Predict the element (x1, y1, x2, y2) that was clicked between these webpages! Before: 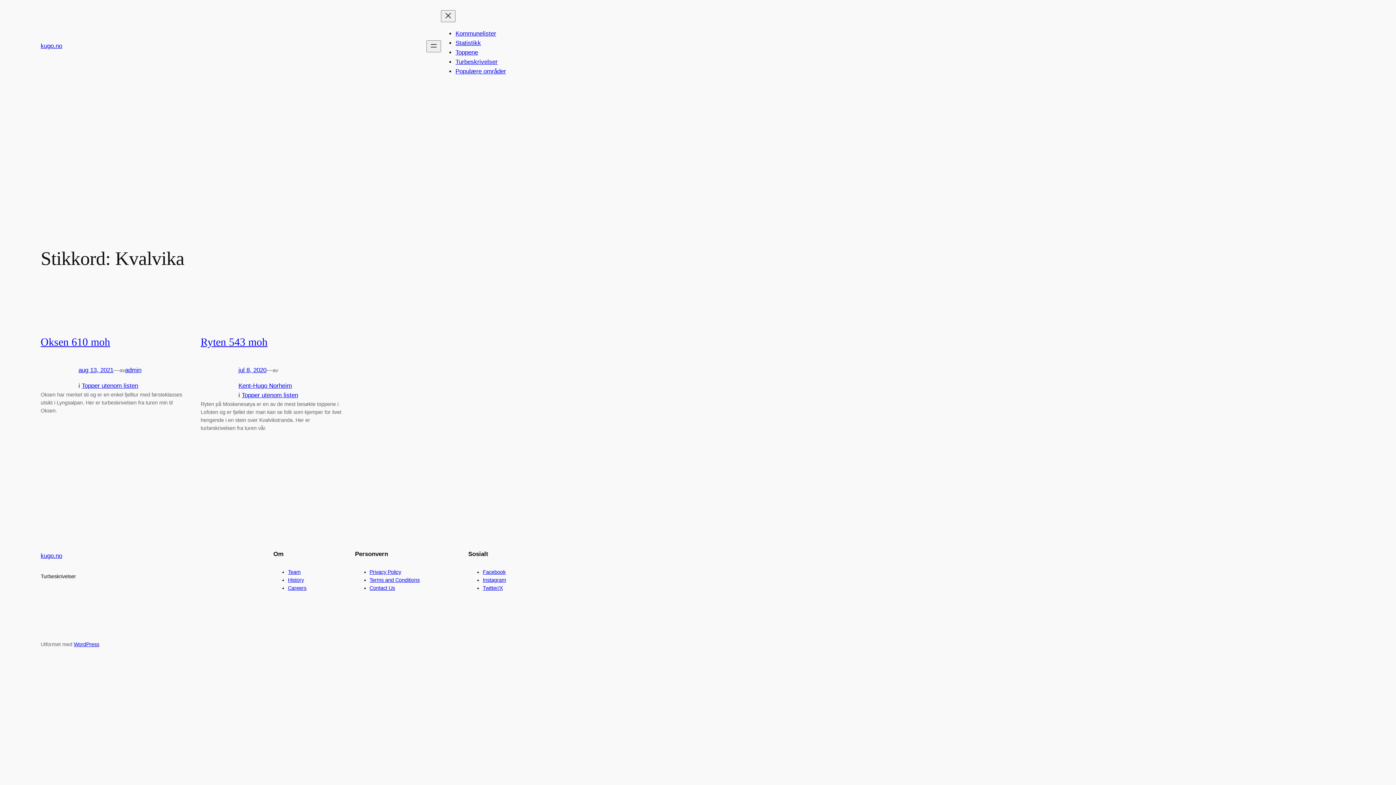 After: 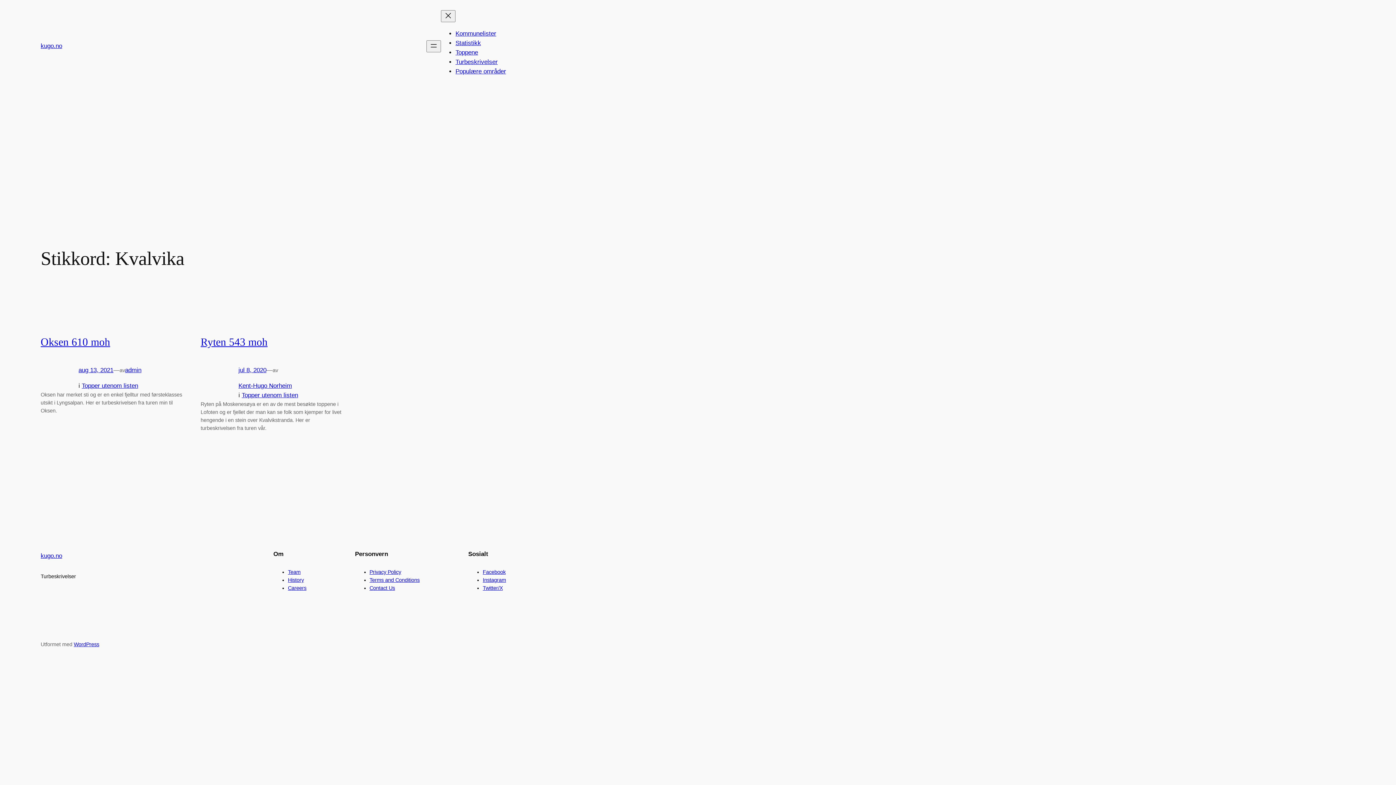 Action: label: Terms and Conditions bbox: (369, 577, 419, 583)